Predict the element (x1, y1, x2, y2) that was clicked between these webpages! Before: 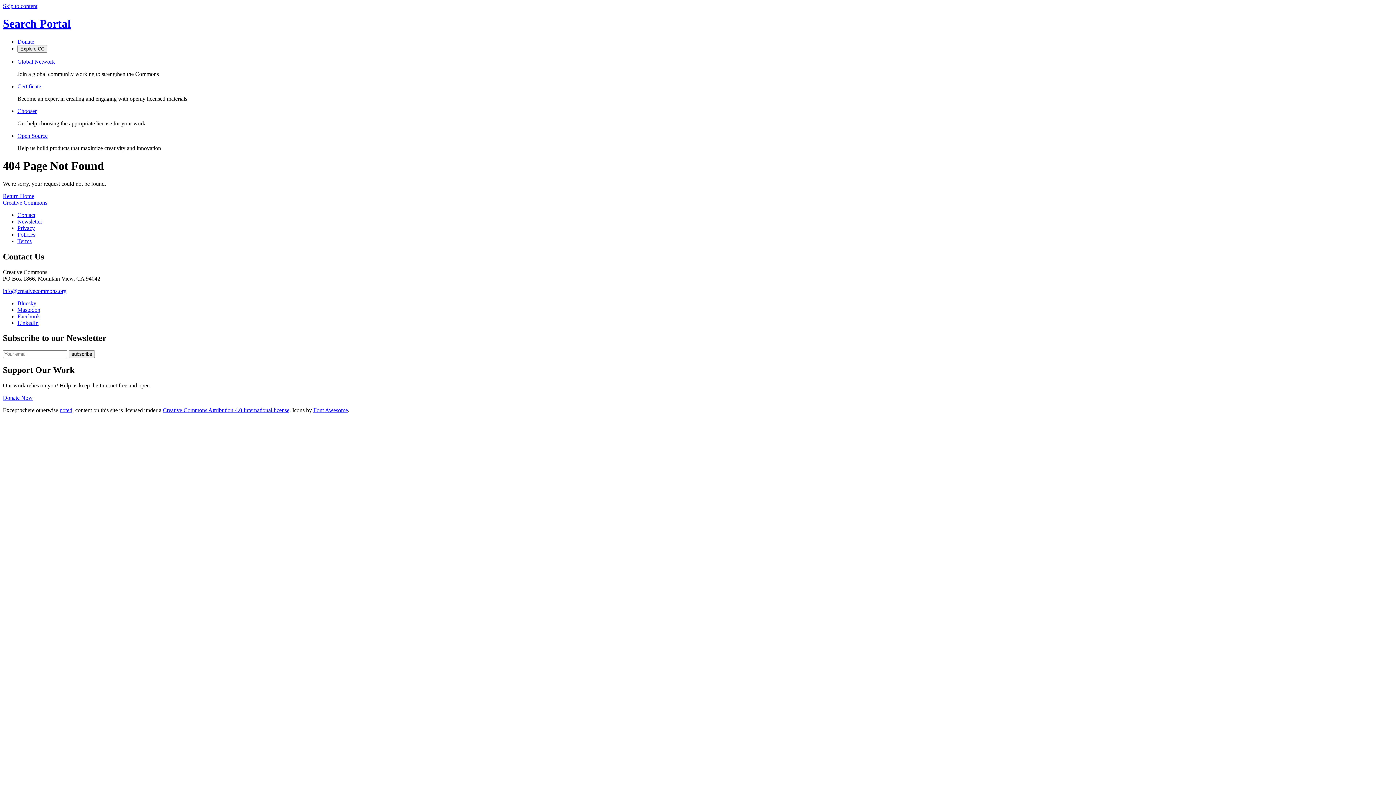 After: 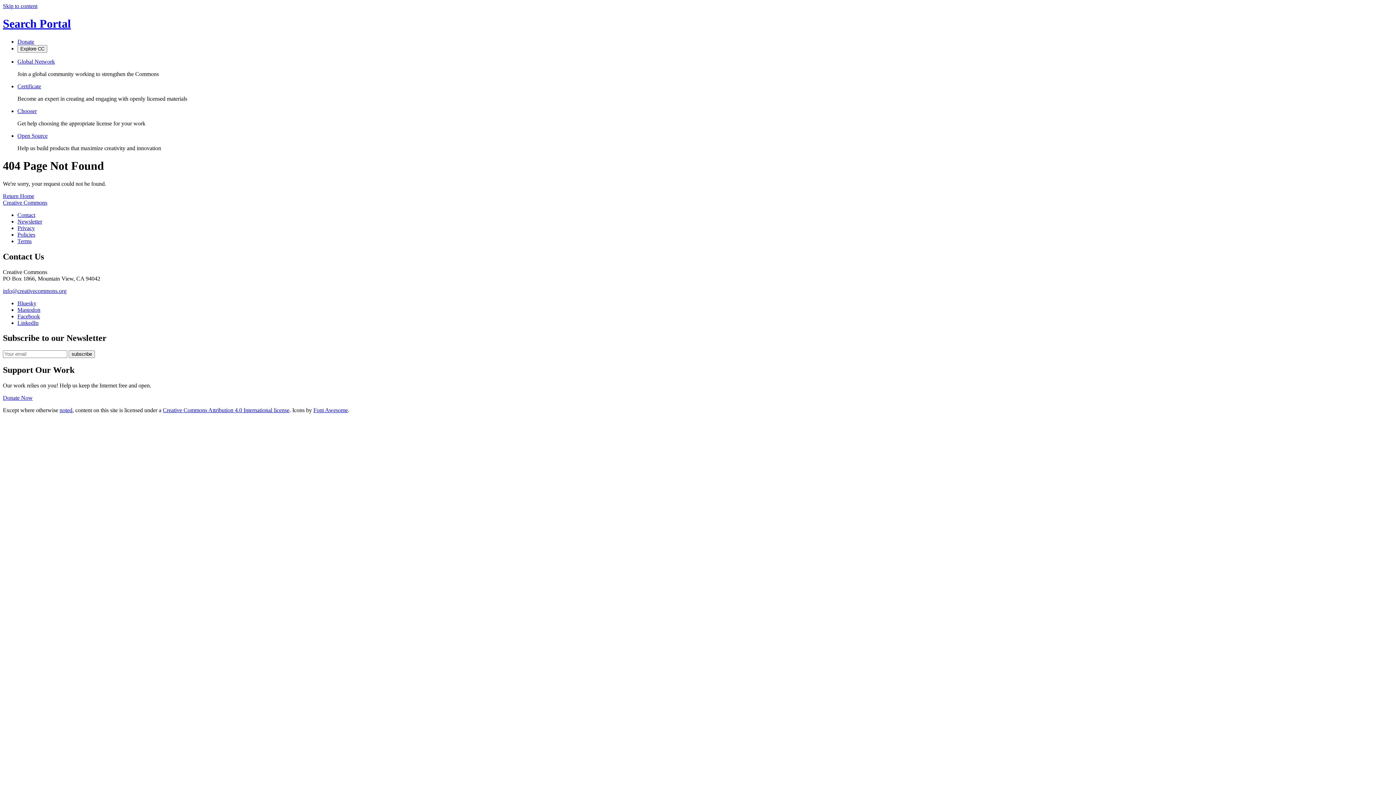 Action: bbox: (313, 407, 348, 413) label: Font Awesome